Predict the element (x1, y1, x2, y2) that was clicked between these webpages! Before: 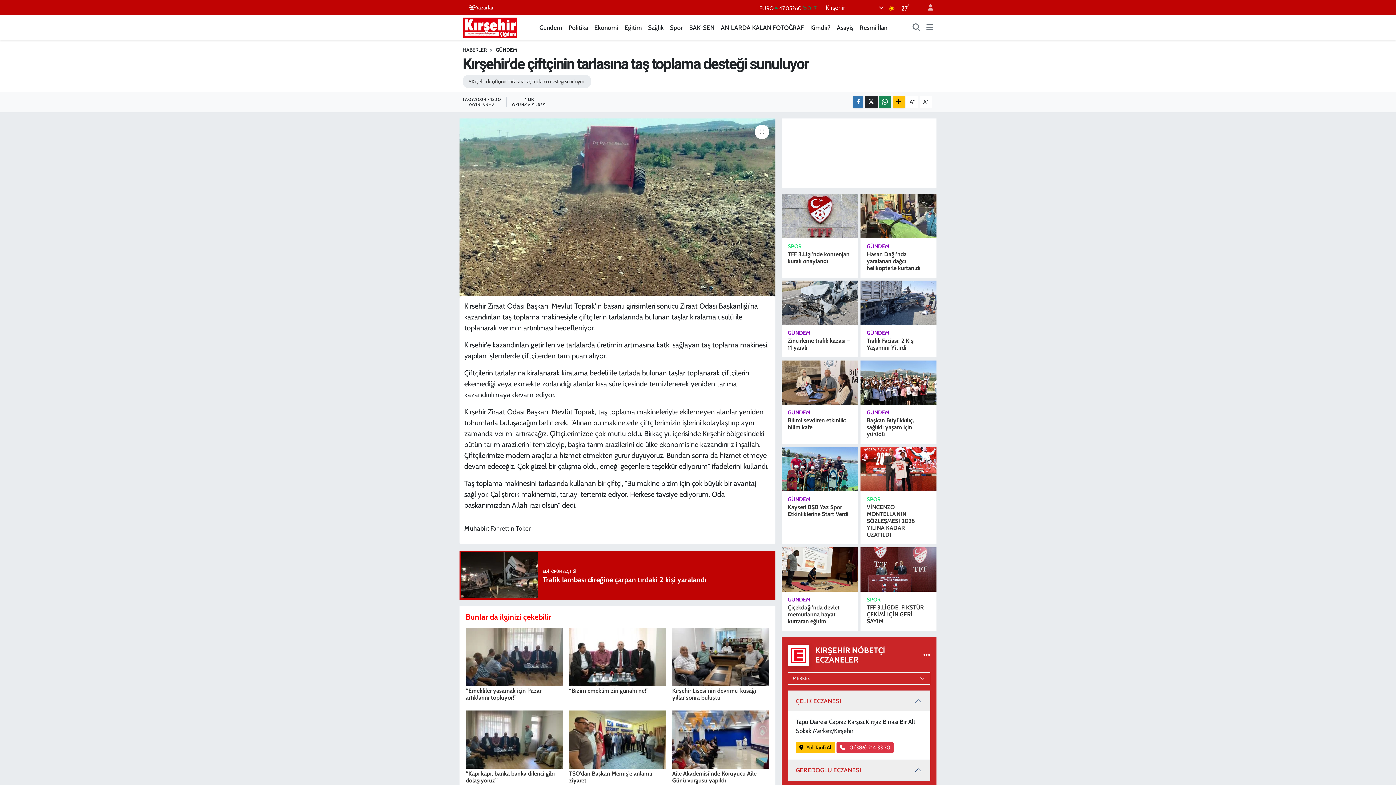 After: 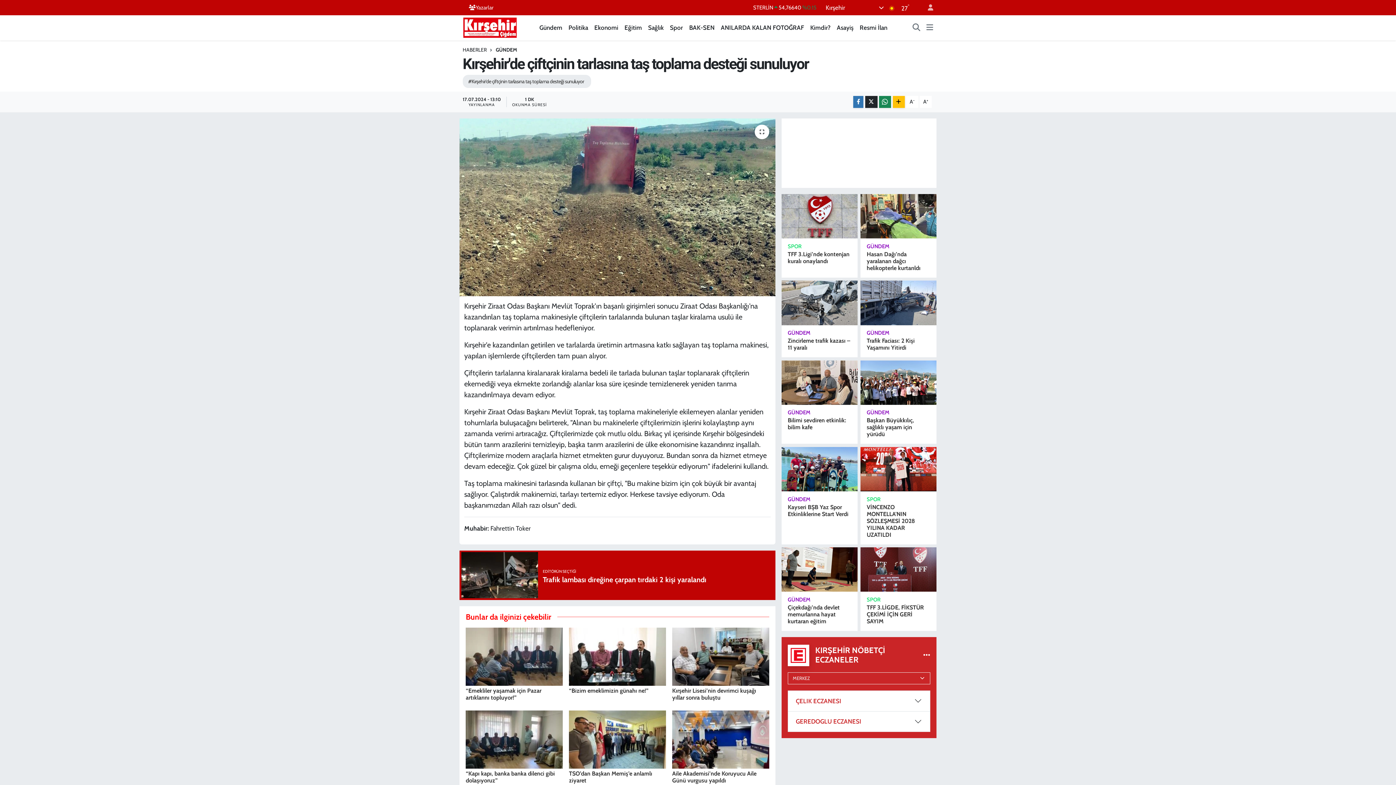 Action: bbox: (788, 691, 930, 711) label: ÇELIK ECZANESI